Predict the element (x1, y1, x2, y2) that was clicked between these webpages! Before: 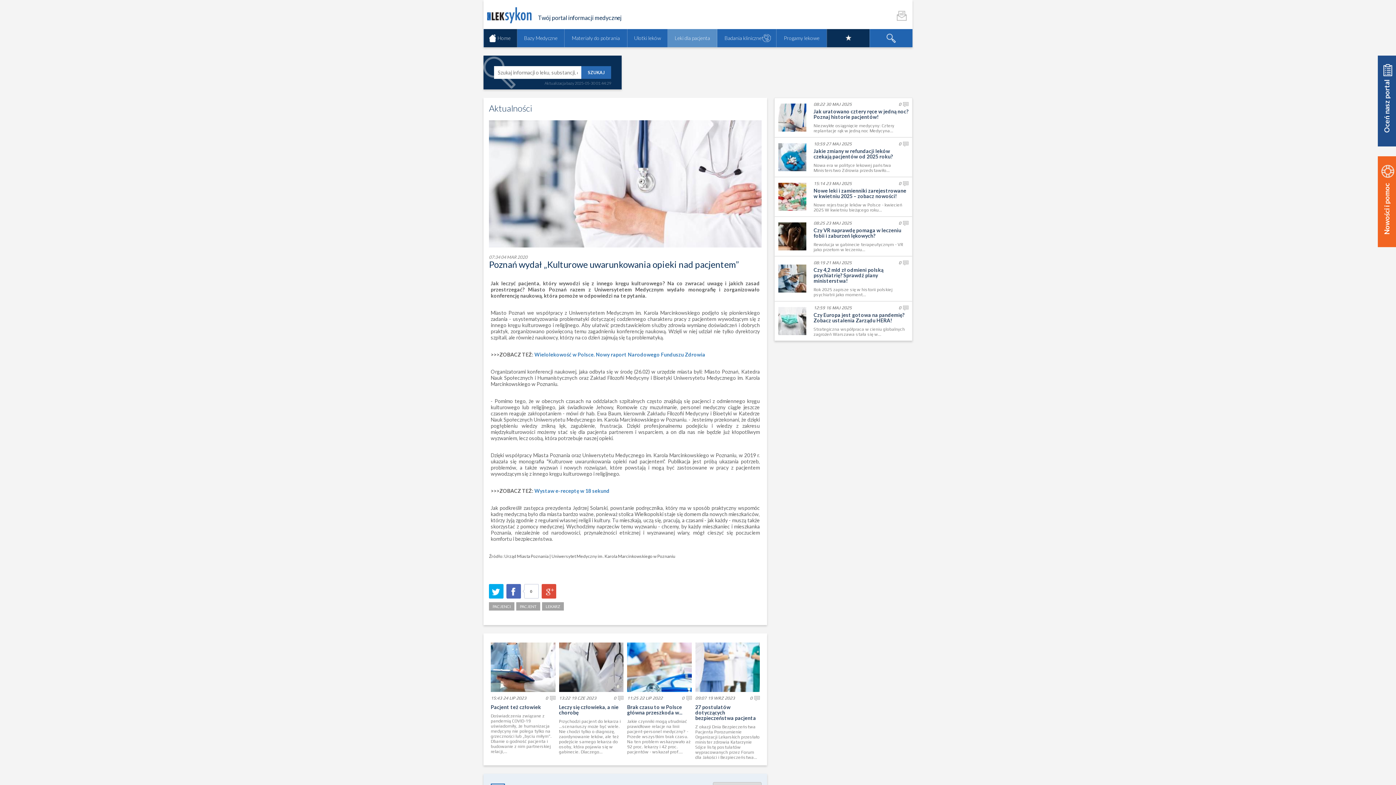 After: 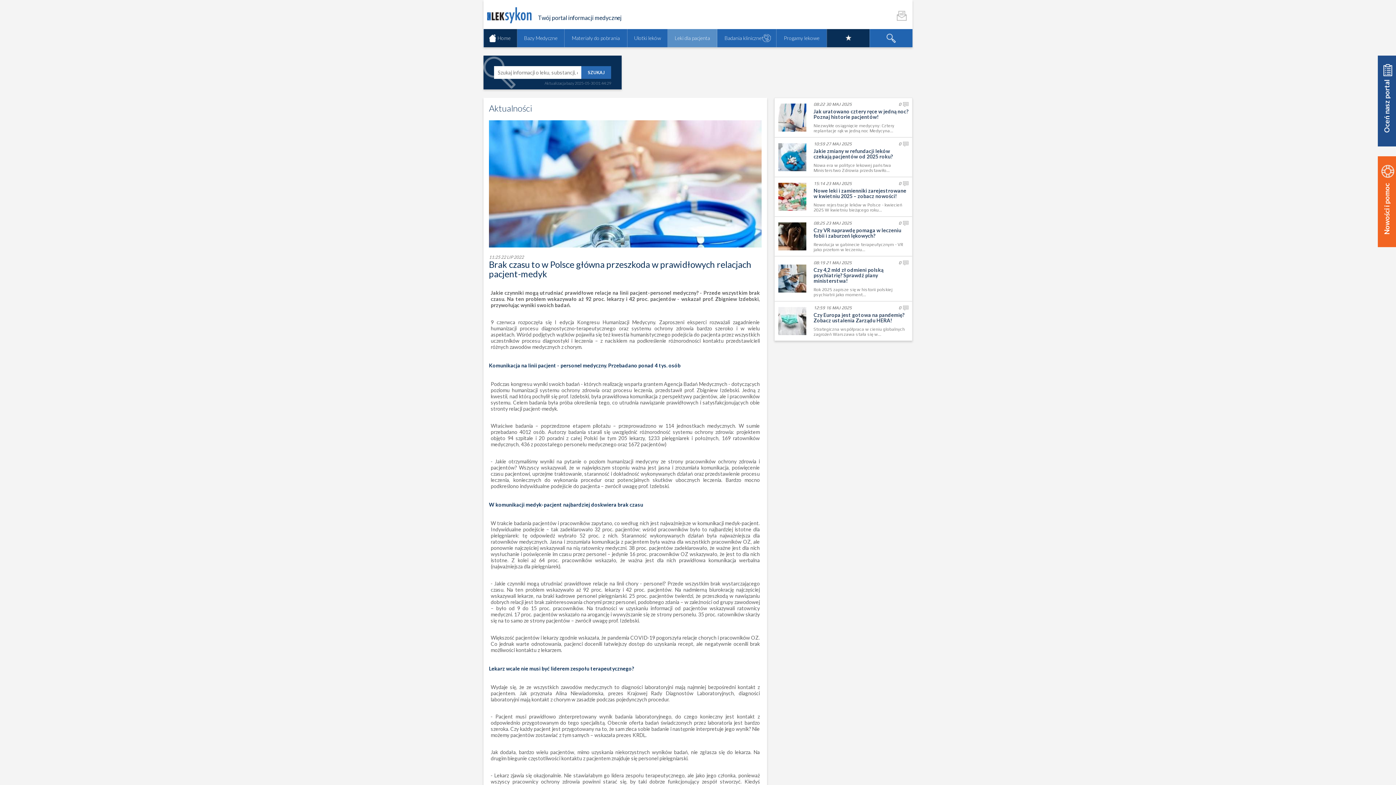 Action: bbox: (627, 704, 691, 715) label: Brak czasu to w Polsce główna przeszkoda w...